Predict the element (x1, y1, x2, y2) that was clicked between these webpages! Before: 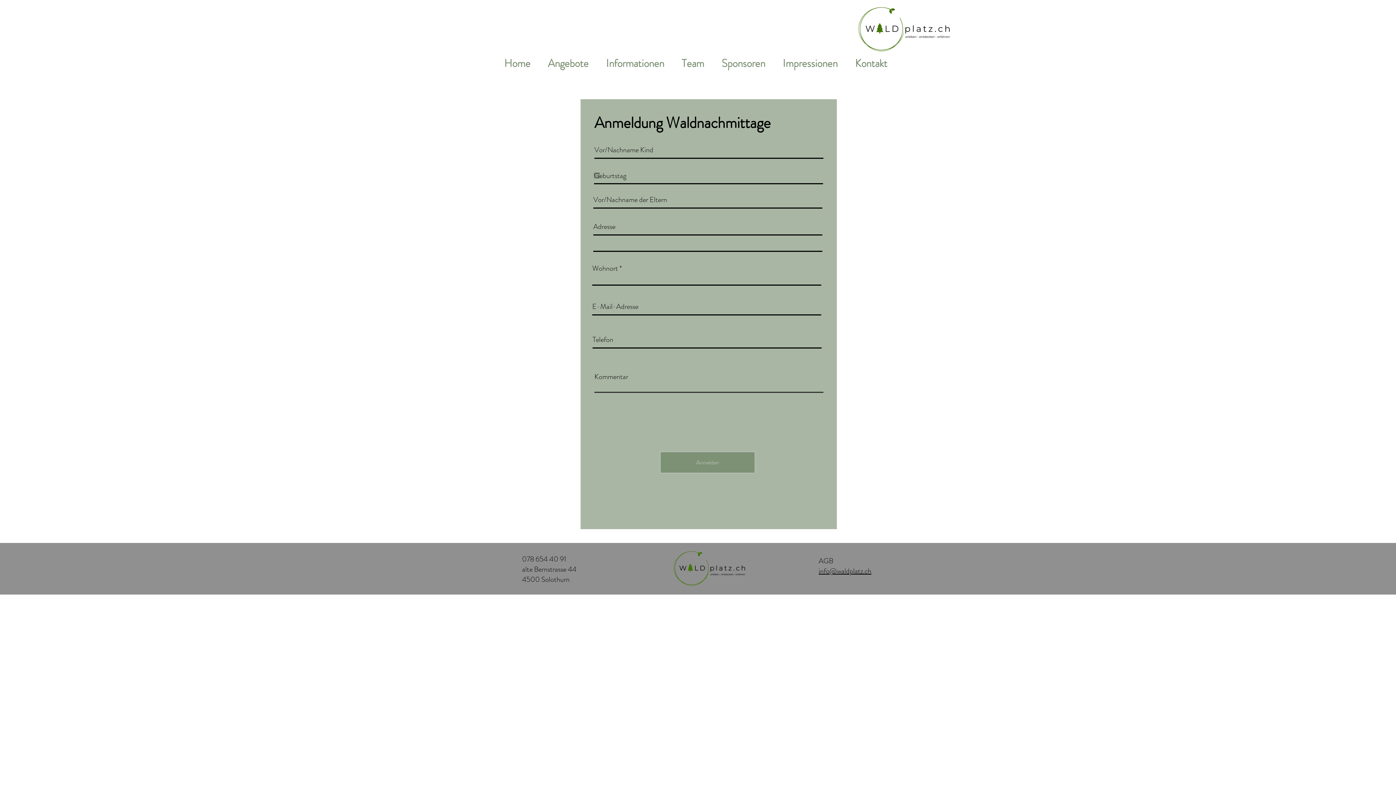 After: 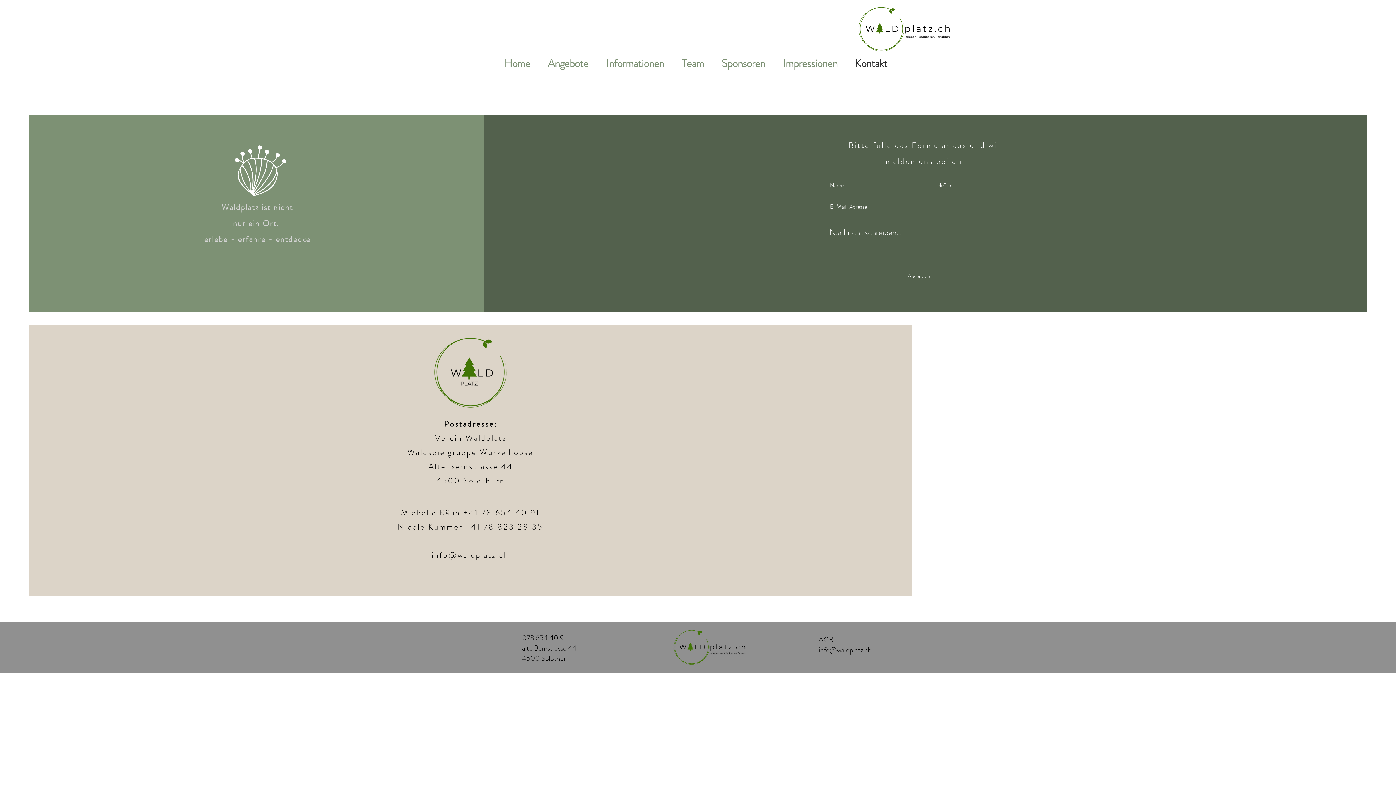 Action: bbox: (846, 41, 896, 85) label: Kontakt